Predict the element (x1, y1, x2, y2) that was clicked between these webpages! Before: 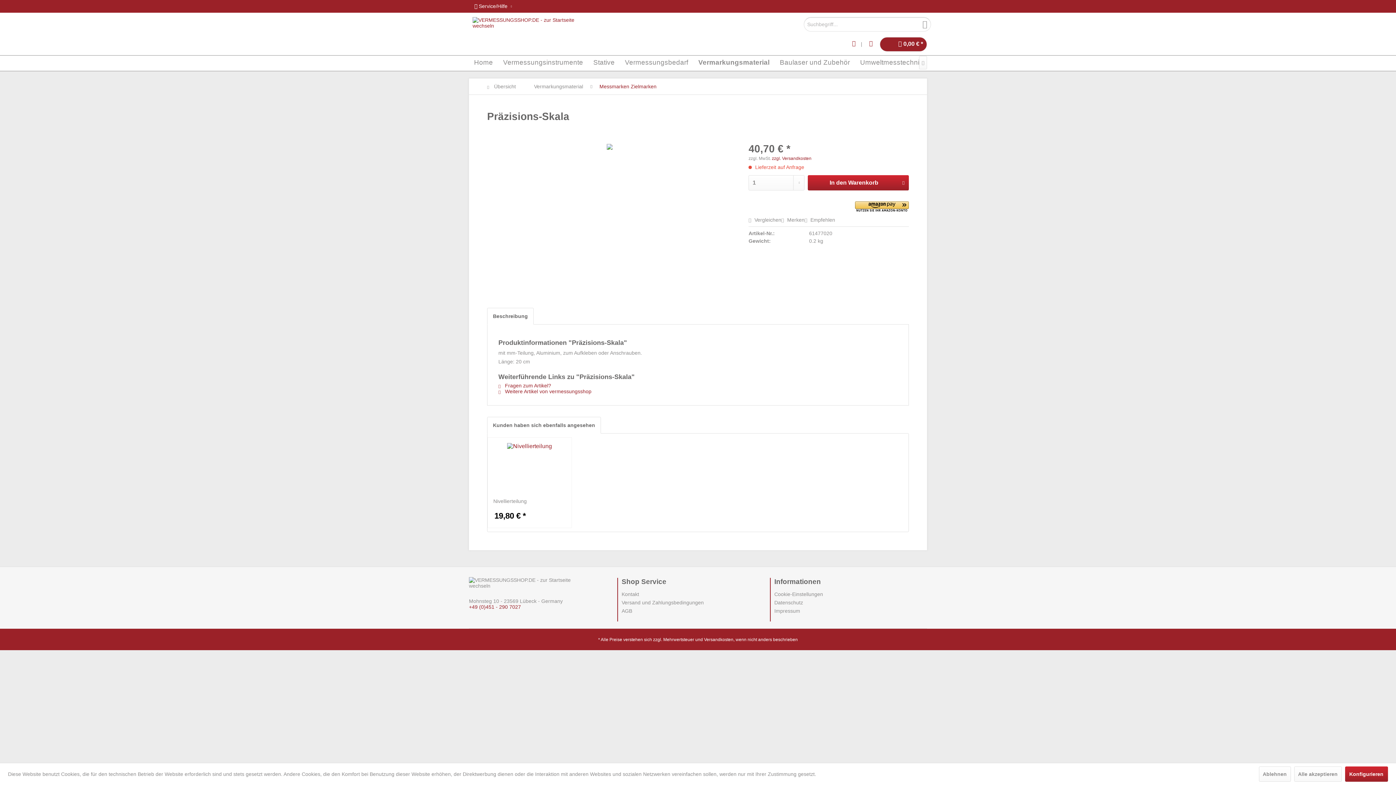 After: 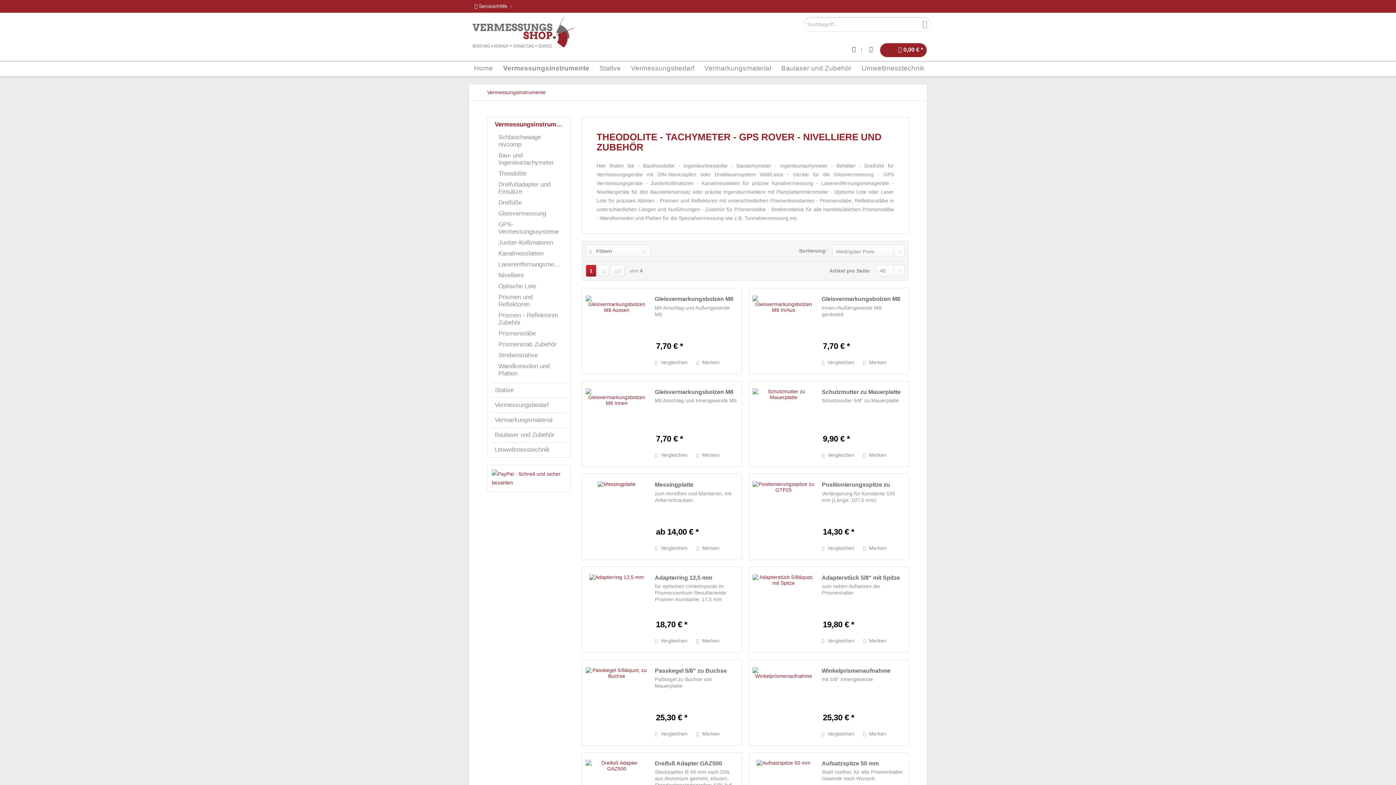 Action: bbox: (498, 55, 588, 70) label: Vermessungsinstrumente